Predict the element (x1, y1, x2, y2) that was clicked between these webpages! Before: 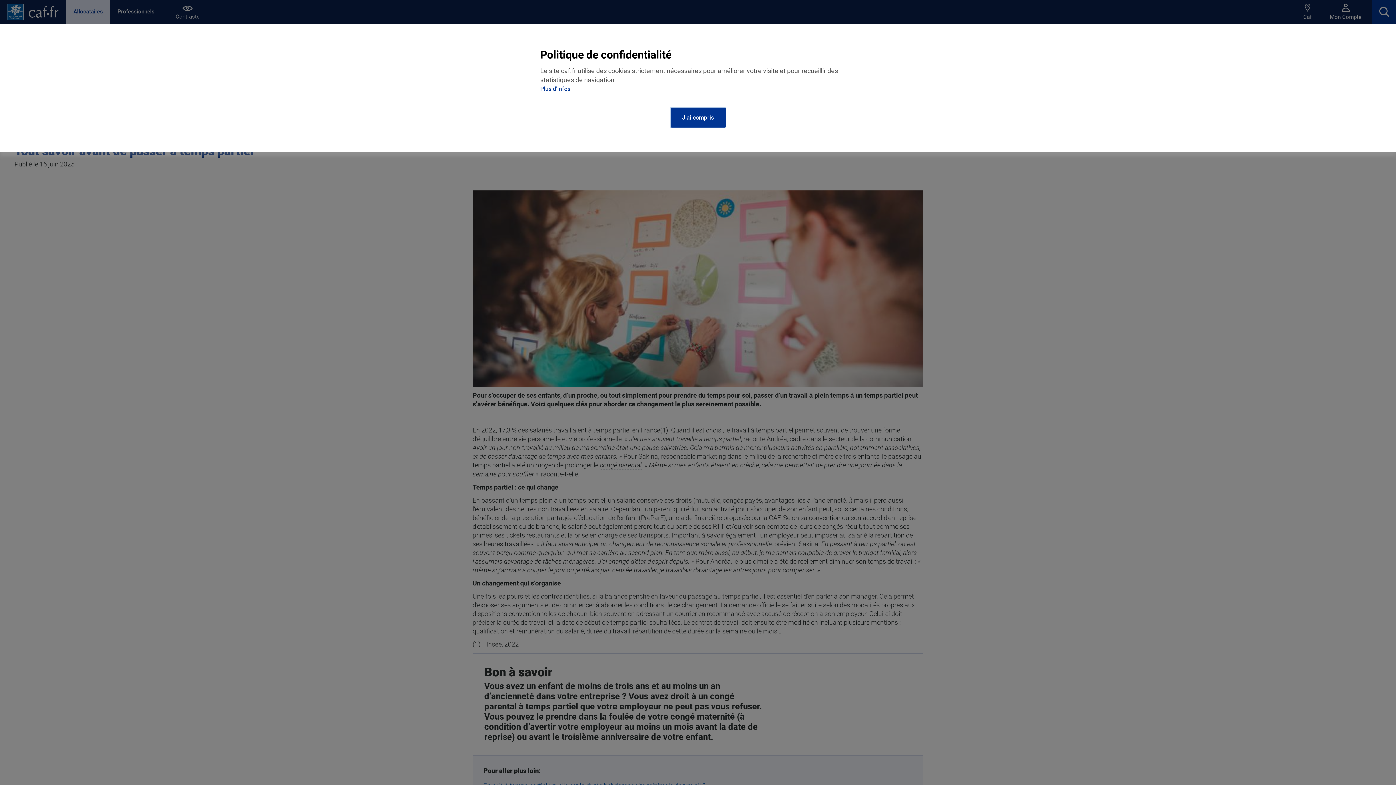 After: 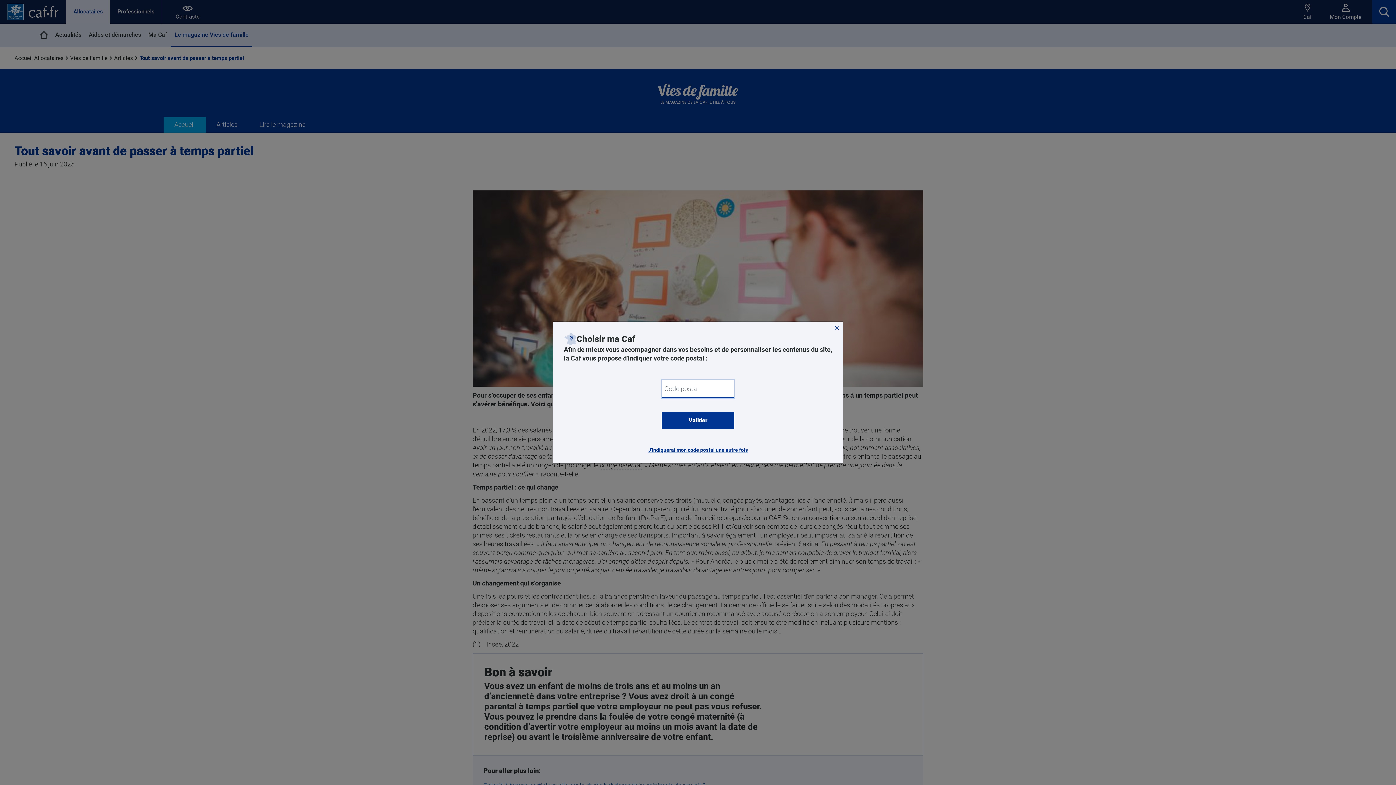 Action: bbox: (670, 107, 725, 127) label: J'ai compris